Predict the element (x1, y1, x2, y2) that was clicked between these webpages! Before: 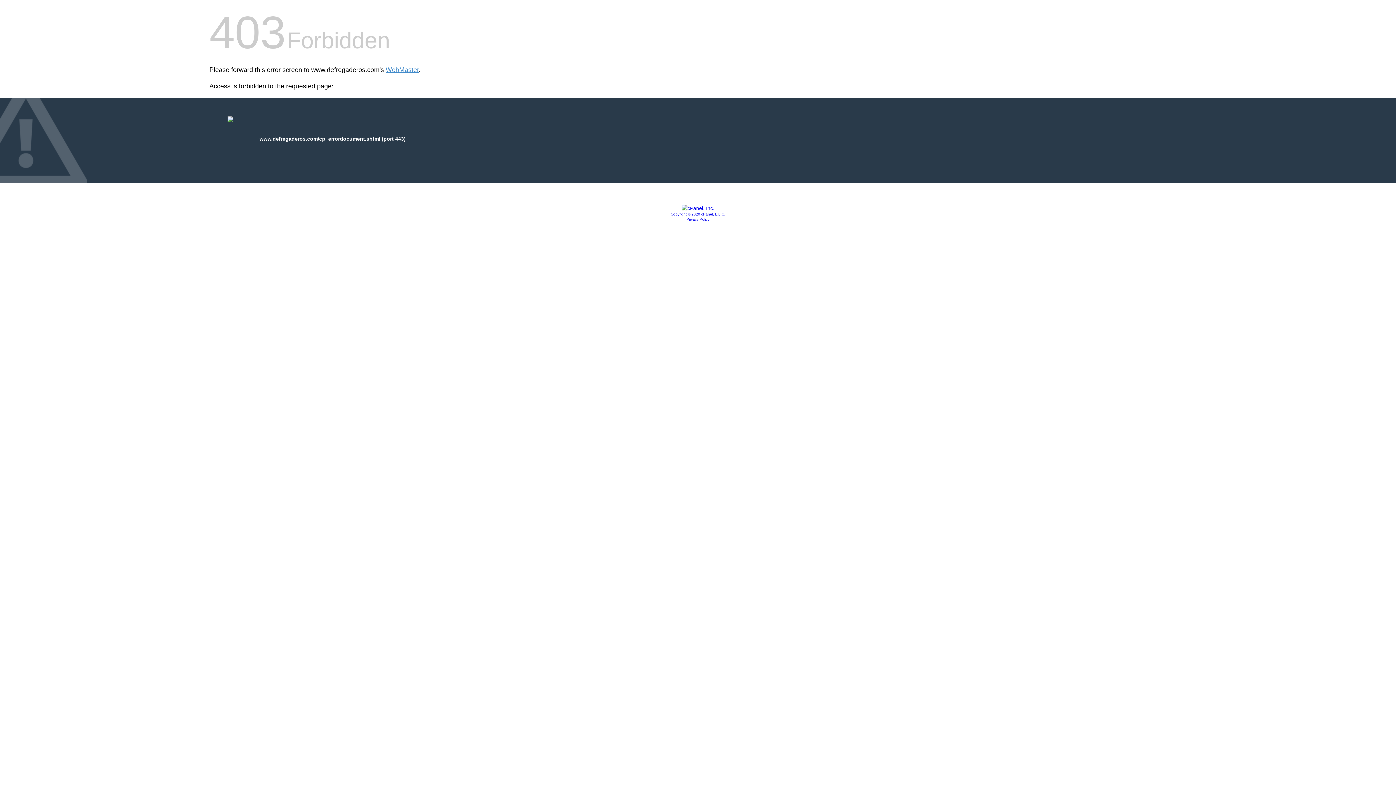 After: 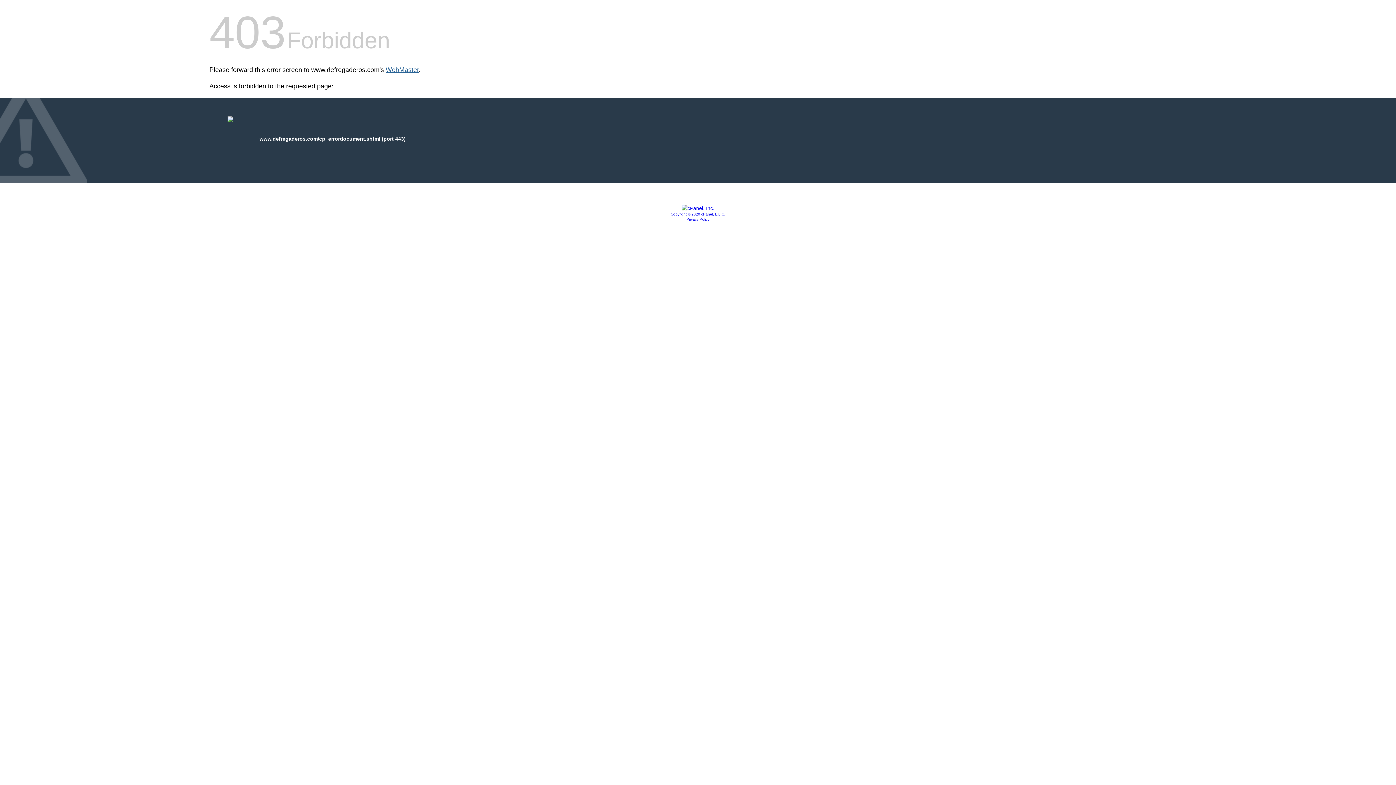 Action: bbox: (385, 66, 418, 73) label: WebMaster